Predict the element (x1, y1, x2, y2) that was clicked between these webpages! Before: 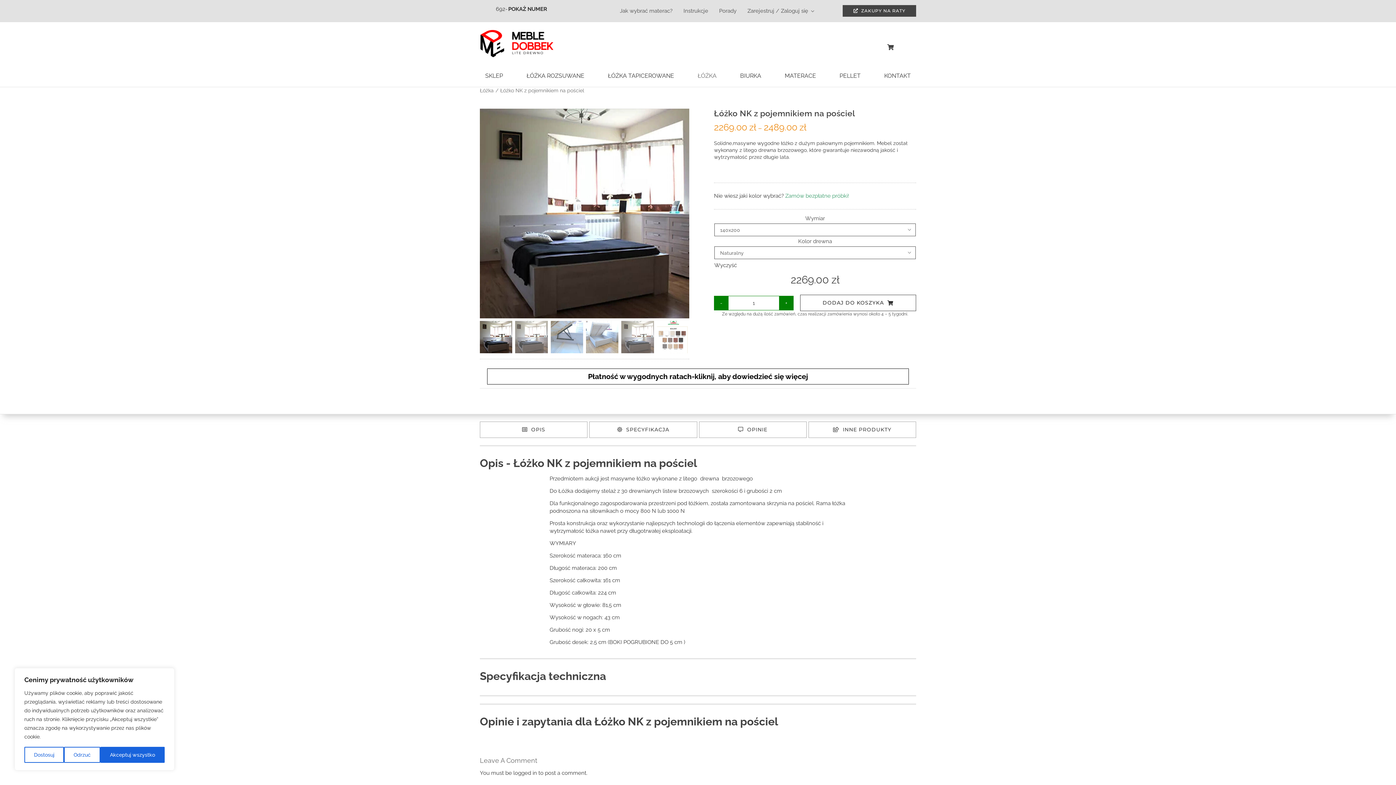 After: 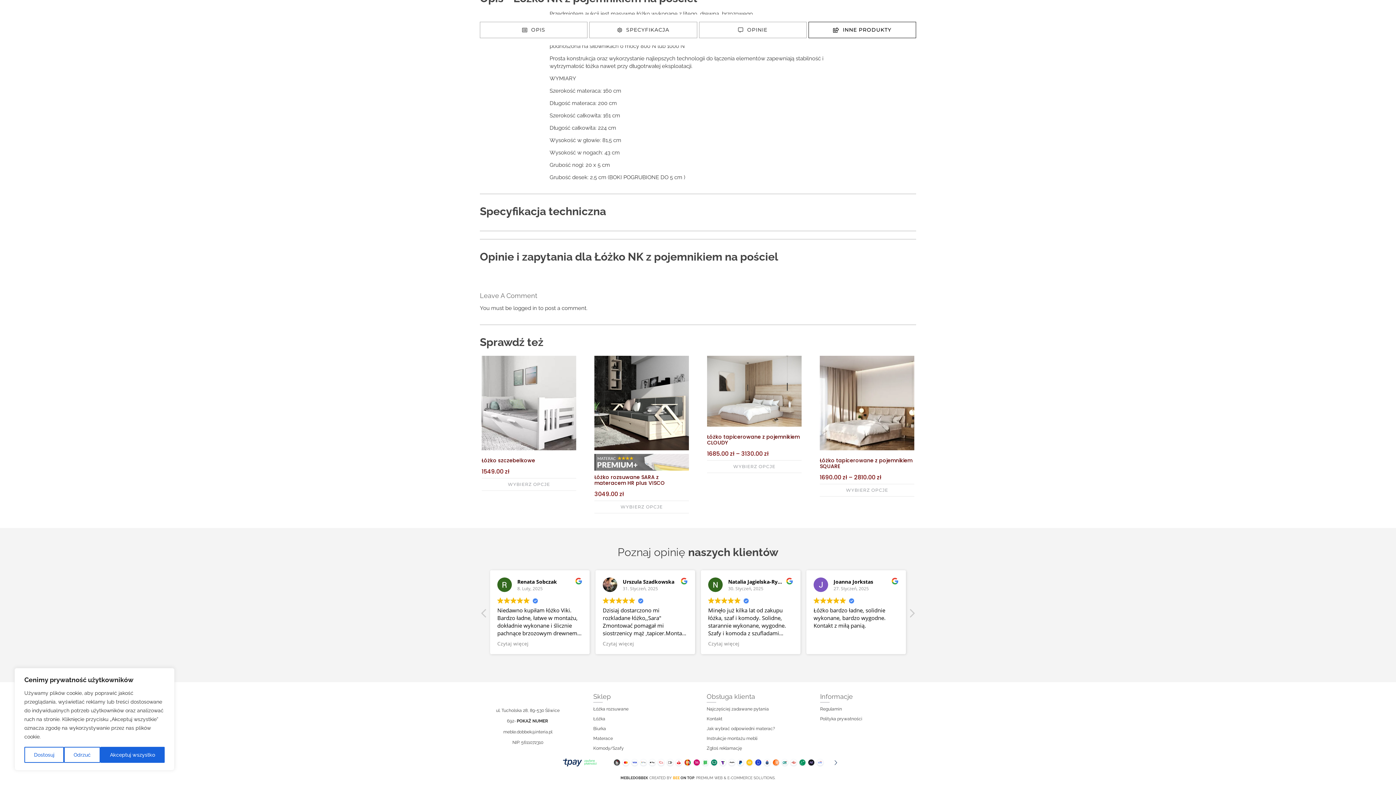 Action: bbox: (808, 421, 916, 438) label: INNE PRODUKTY